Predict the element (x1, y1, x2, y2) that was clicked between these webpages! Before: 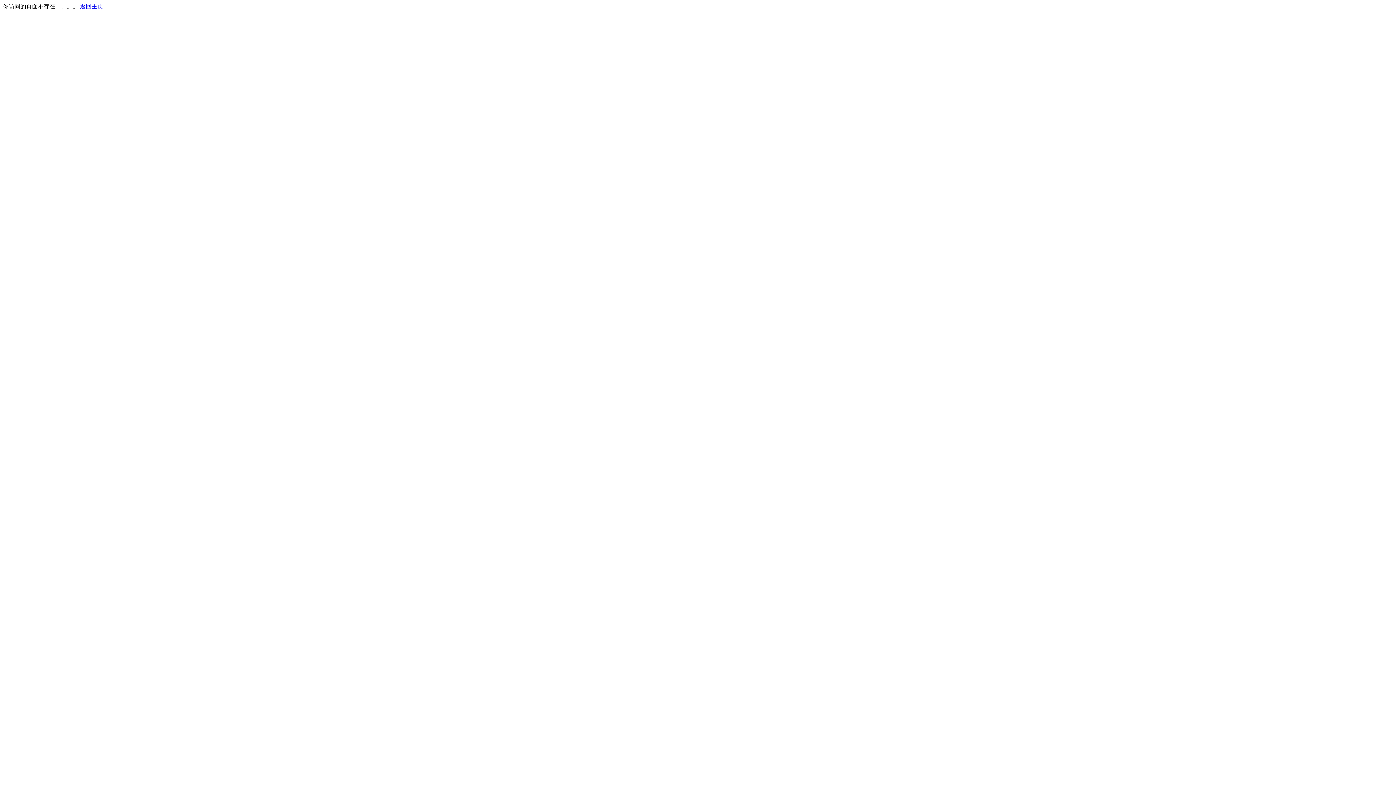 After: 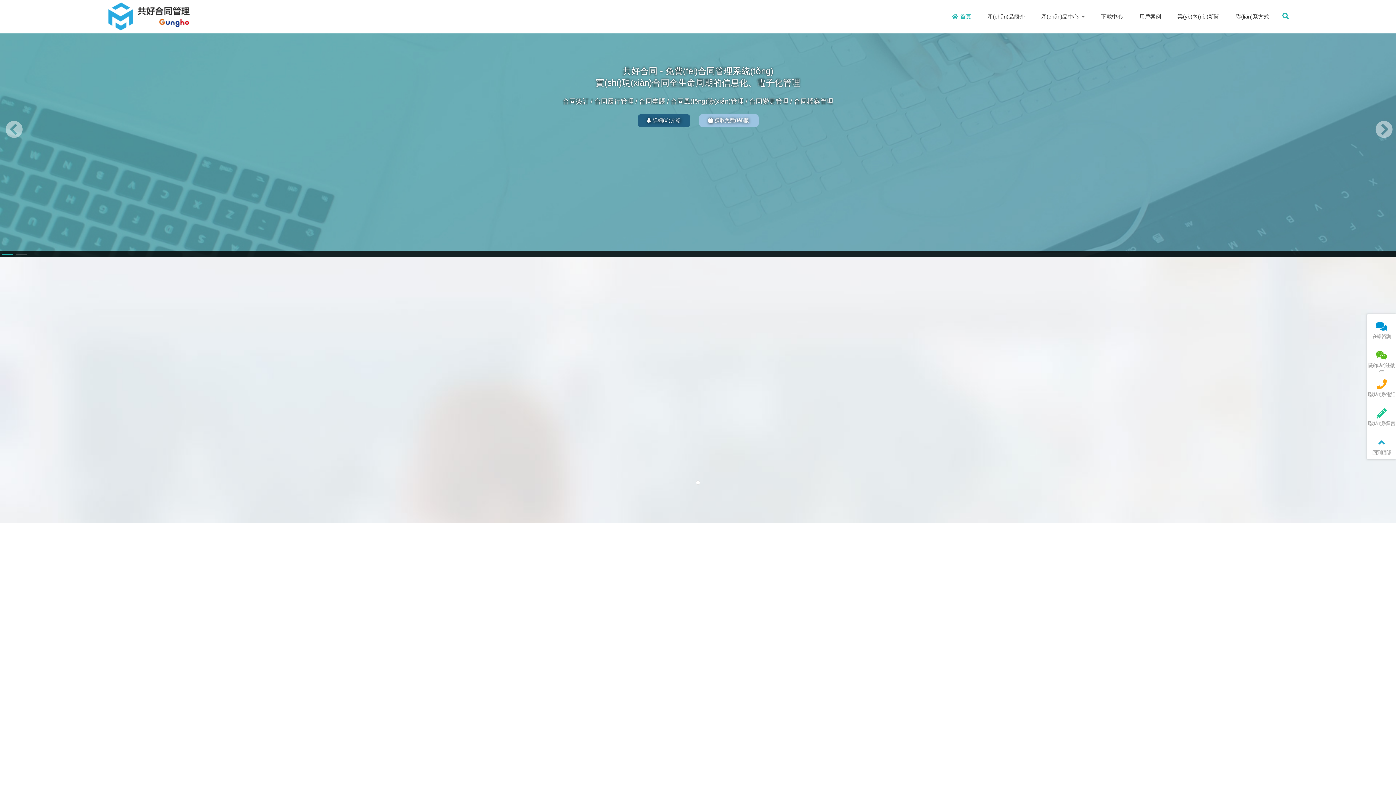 Action: bbox: (80, 3, 103, 9) label: 返回主页